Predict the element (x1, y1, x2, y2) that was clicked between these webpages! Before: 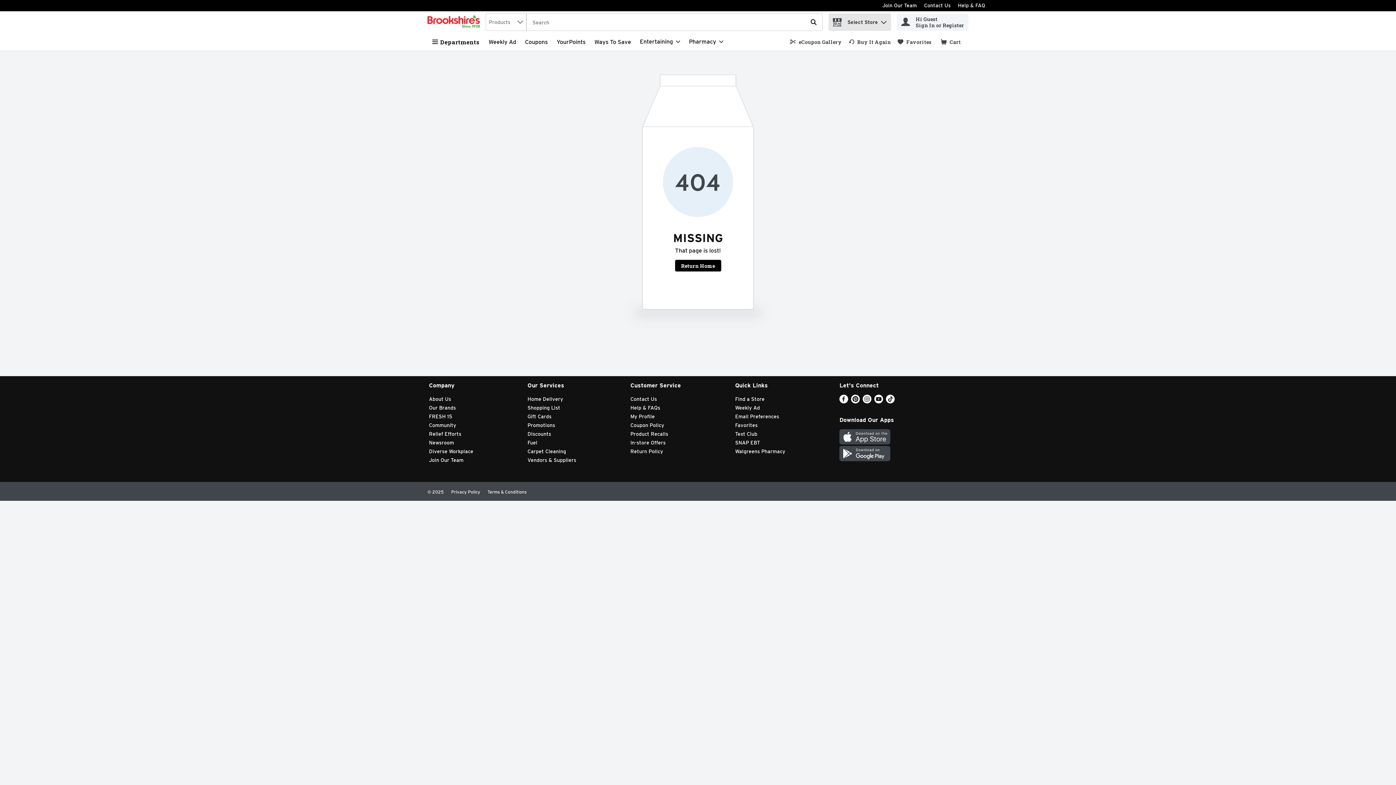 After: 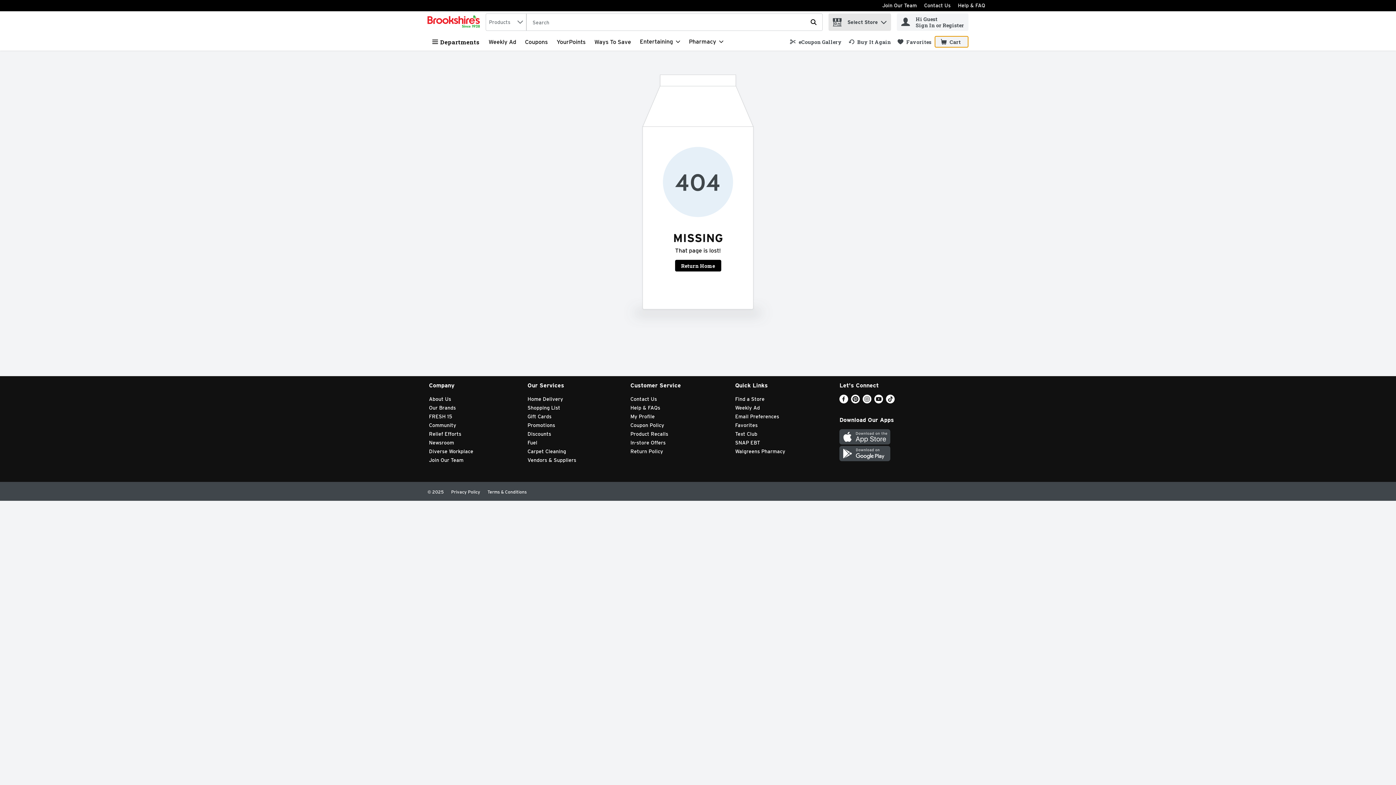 Action: label: Cart   0 items bbox: (946, 38, 962, 45)